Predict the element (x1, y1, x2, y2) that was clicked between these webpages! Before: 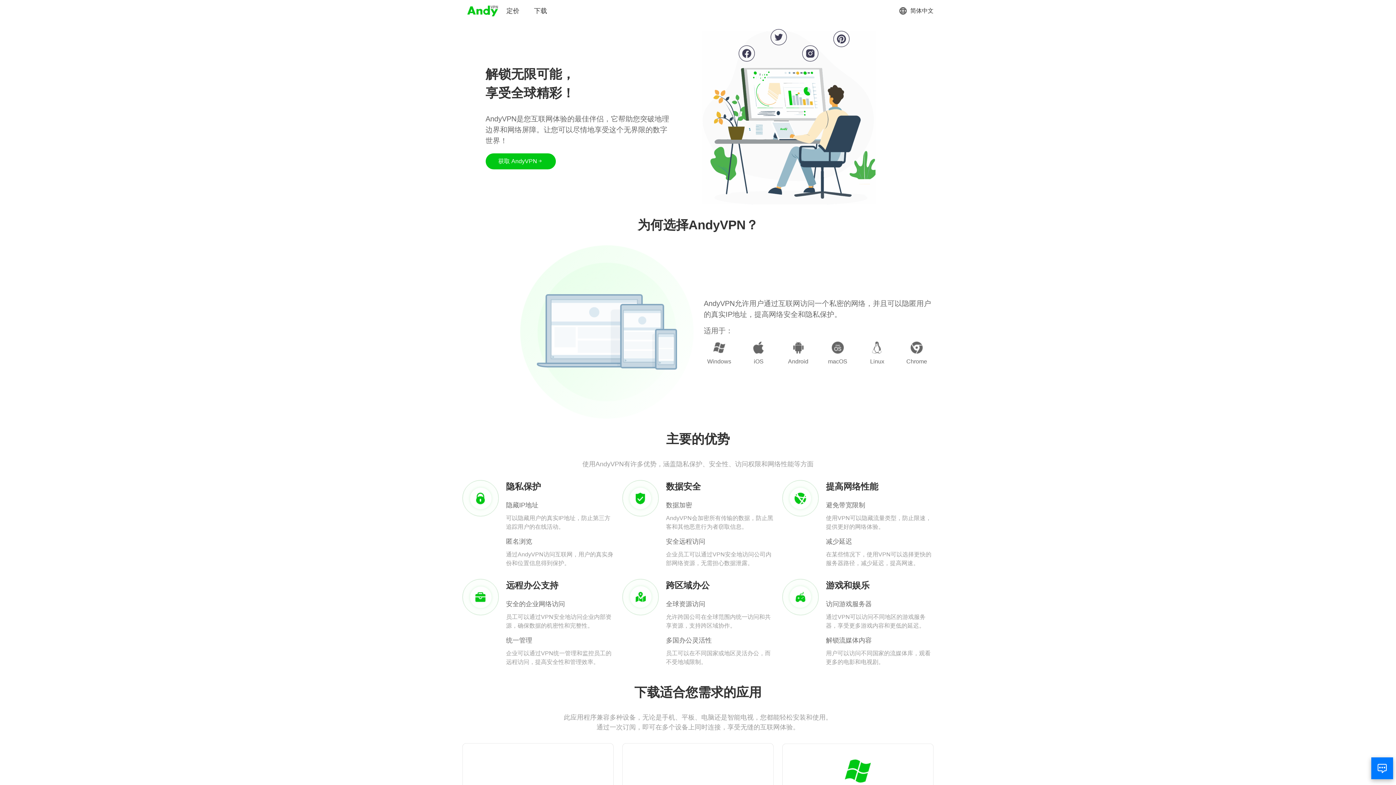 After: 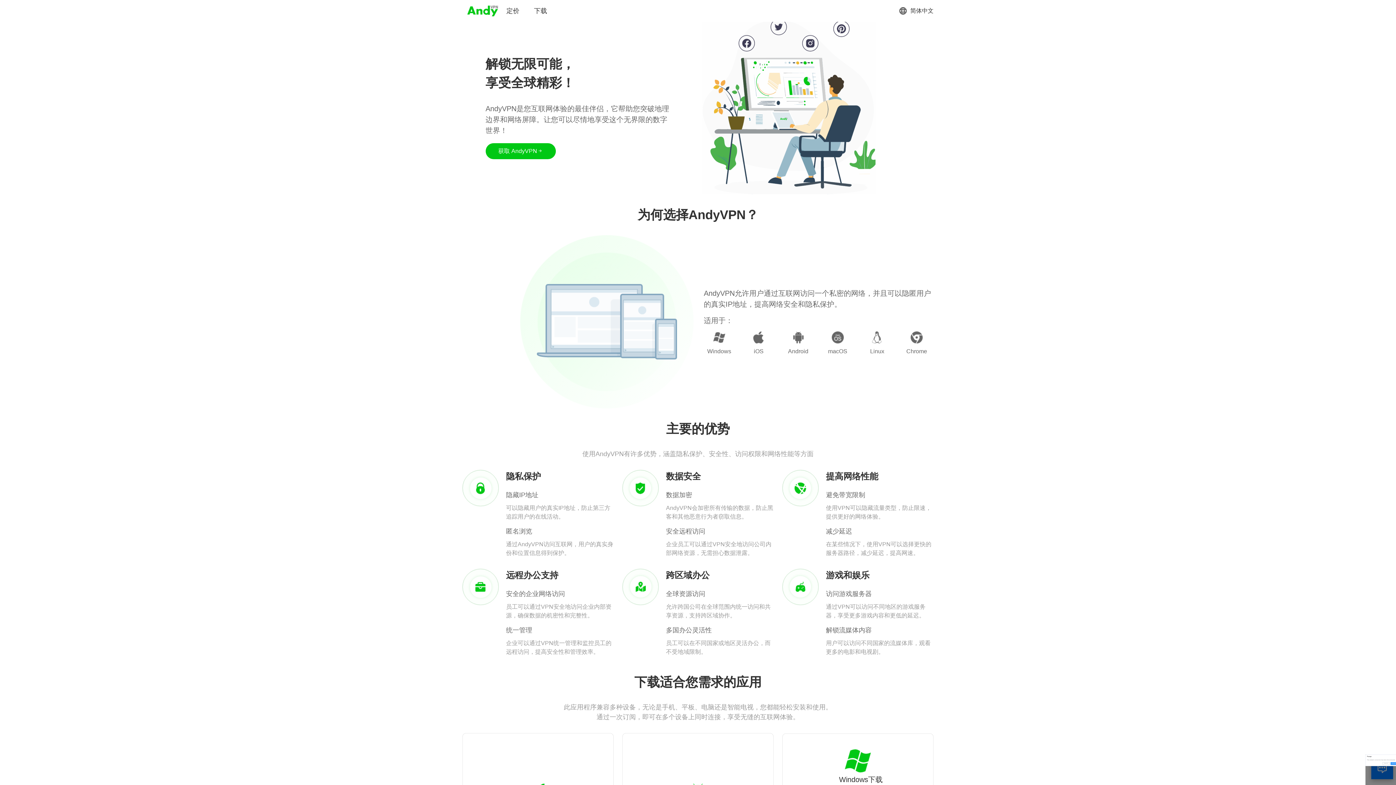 Action: bbox: (833, 758, 882, 795) label: Windows下载